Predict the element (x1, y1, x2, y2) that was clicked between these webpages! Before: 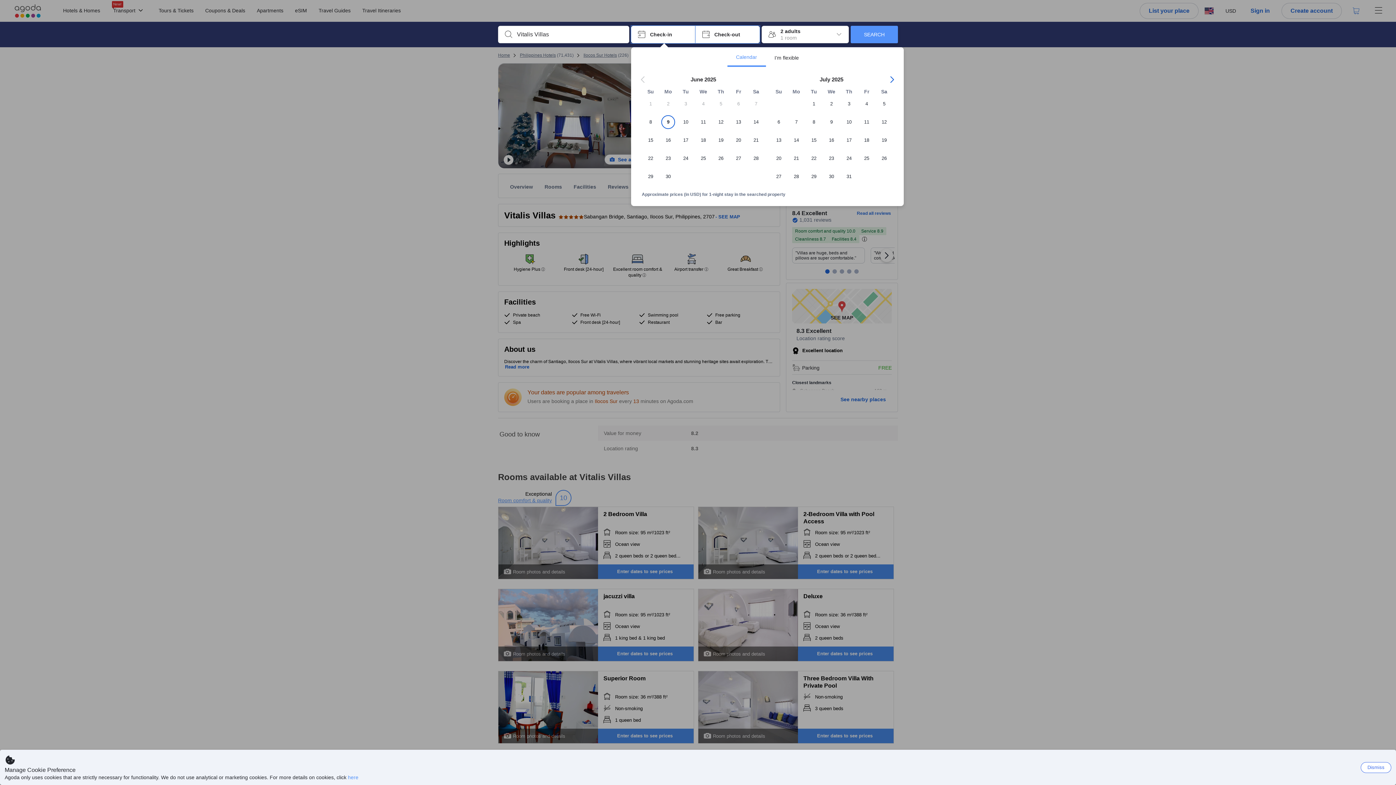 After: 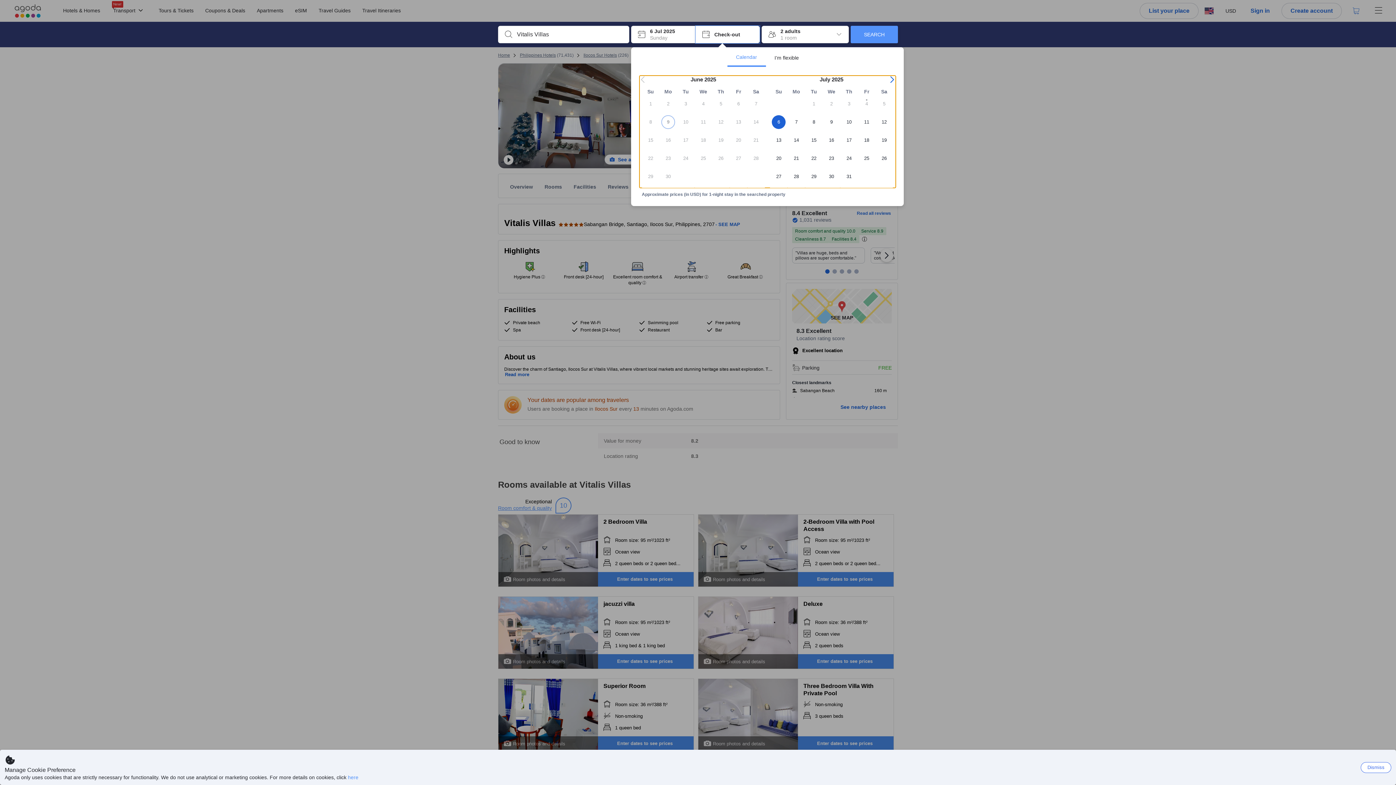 Action: bbox: (770, 115, 787, 133) label: 6